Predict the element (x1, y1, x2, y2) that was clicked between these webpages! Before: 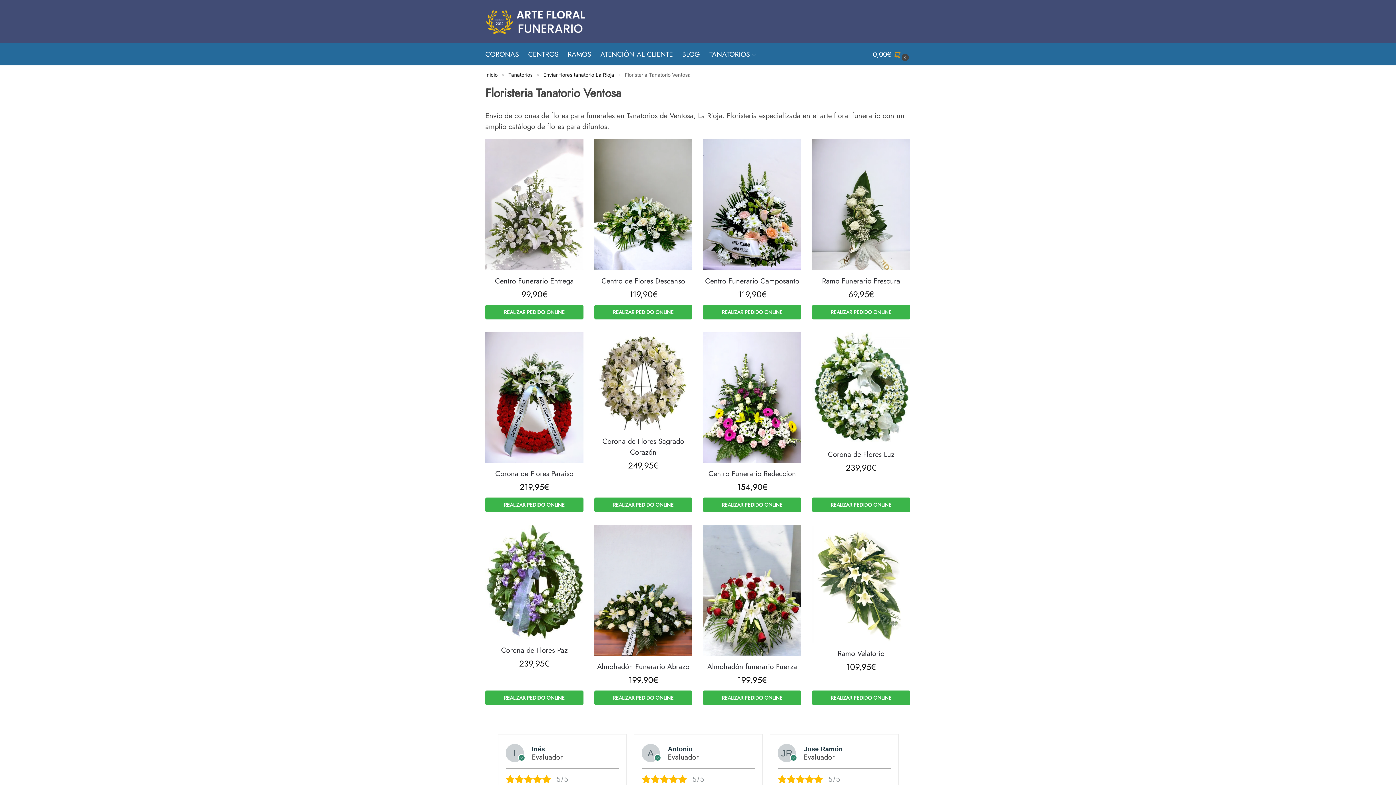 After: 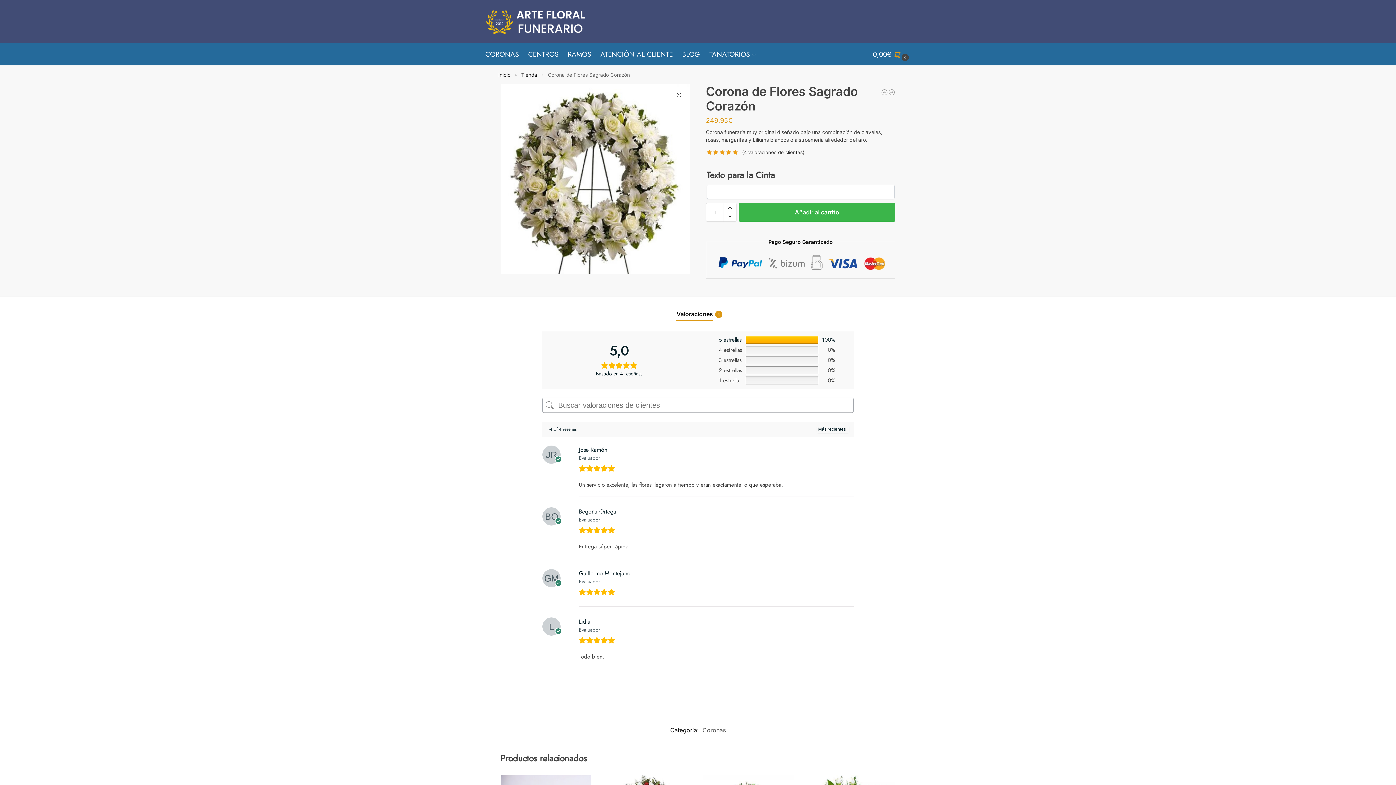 Action: bbox: (594, 497, 692, 512) label: Añadir al carrito: “Corona de Flores Sagrado Corazón”